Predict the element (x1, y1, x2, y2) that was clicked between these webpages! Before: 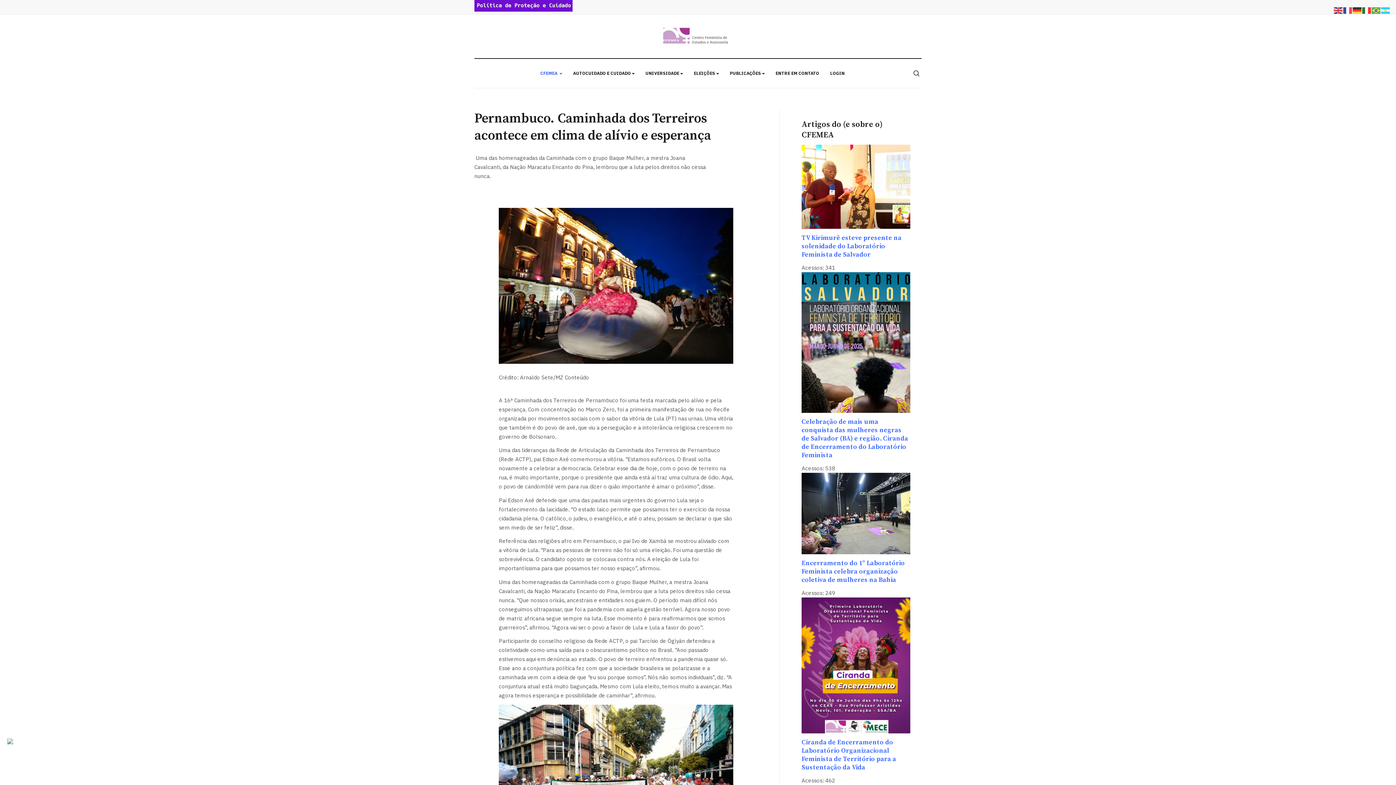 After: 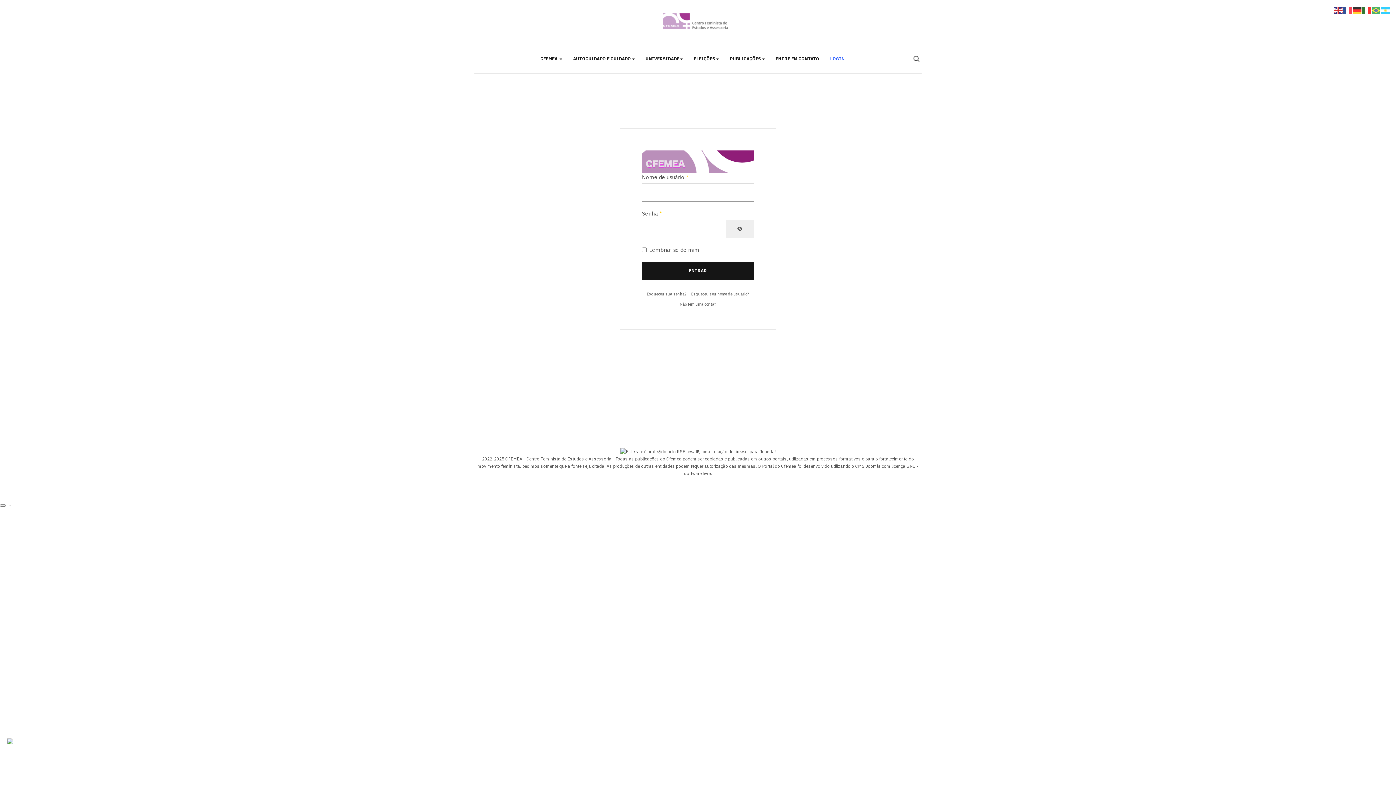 Action: label: LOGIN bbox: (830, 58, 844, 87)